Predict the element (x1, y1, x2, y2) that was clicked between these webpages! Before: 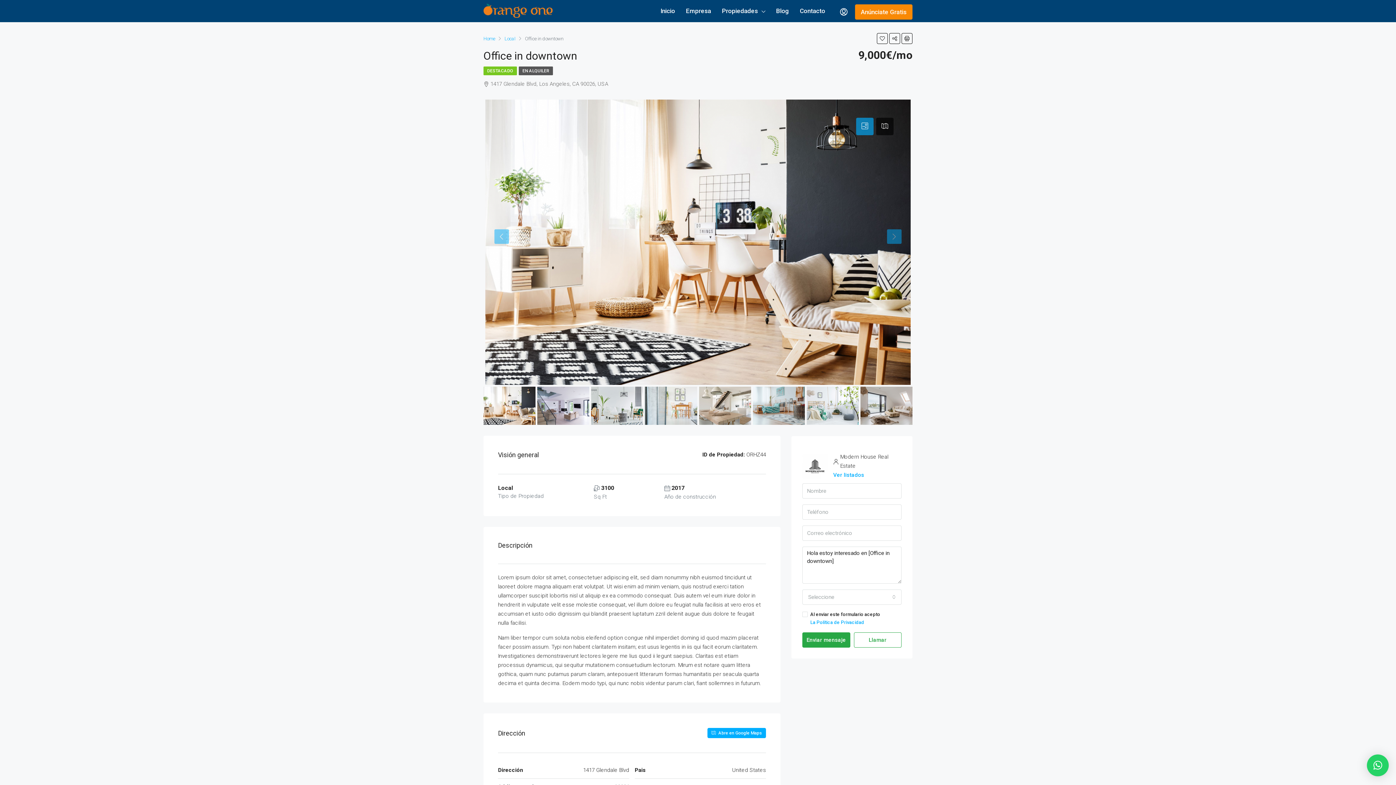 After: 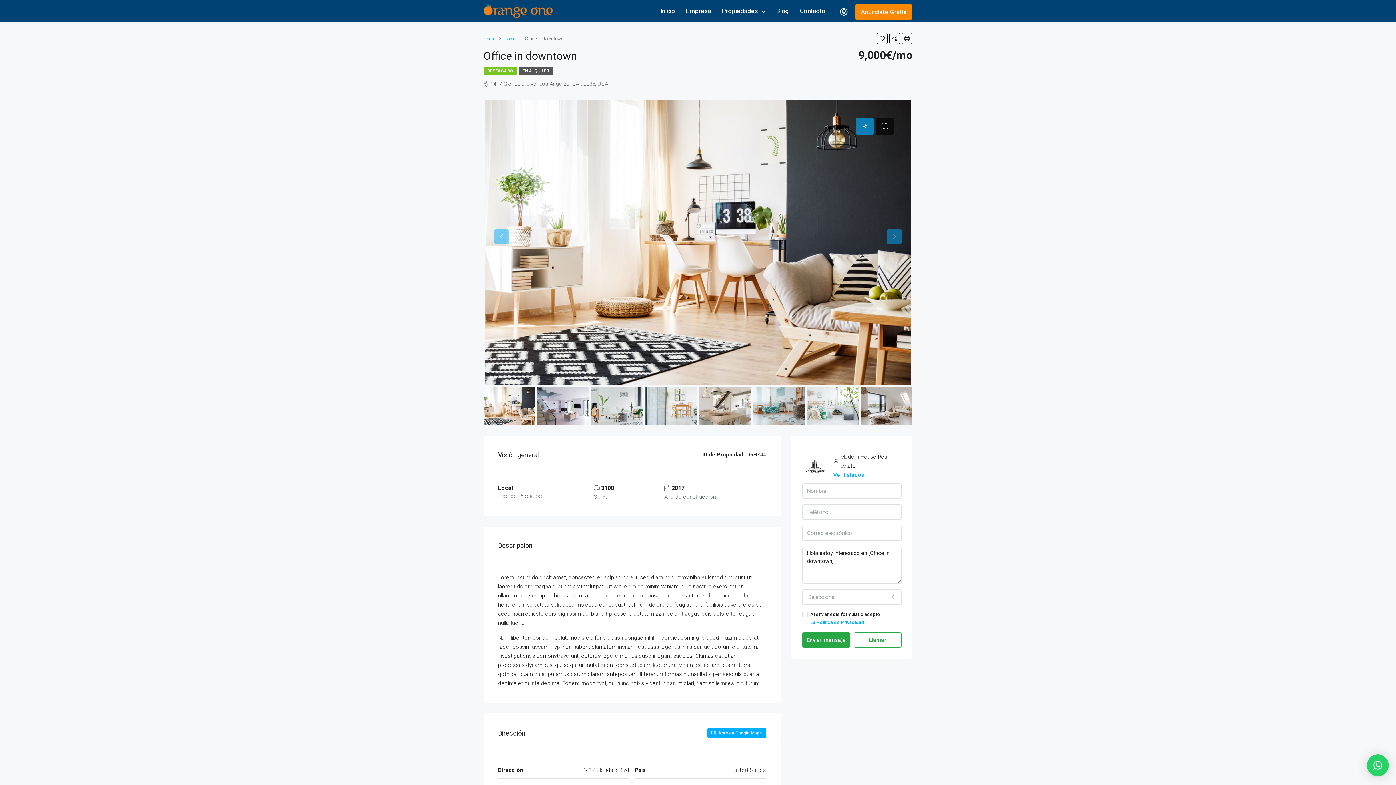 Action: bbox: (483, 386, 535, 425)